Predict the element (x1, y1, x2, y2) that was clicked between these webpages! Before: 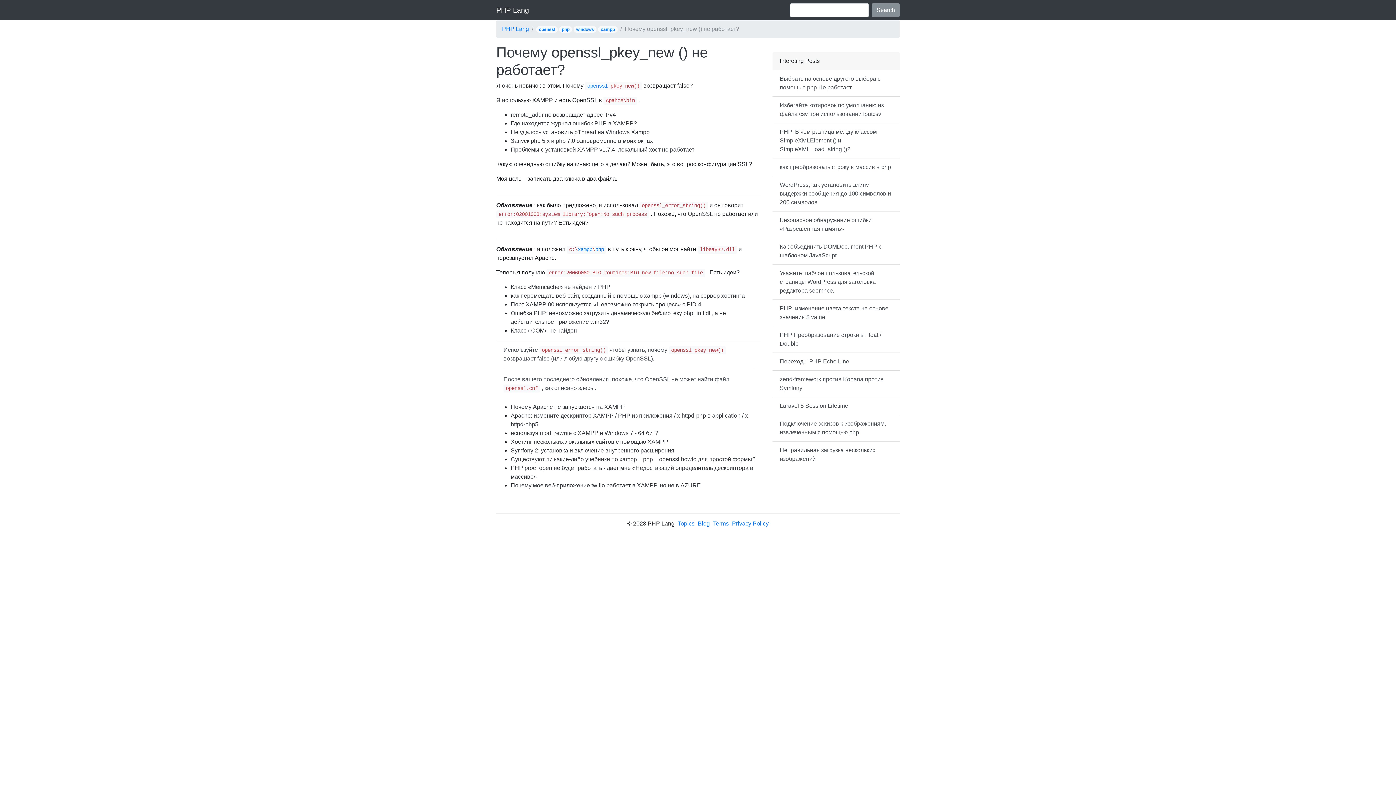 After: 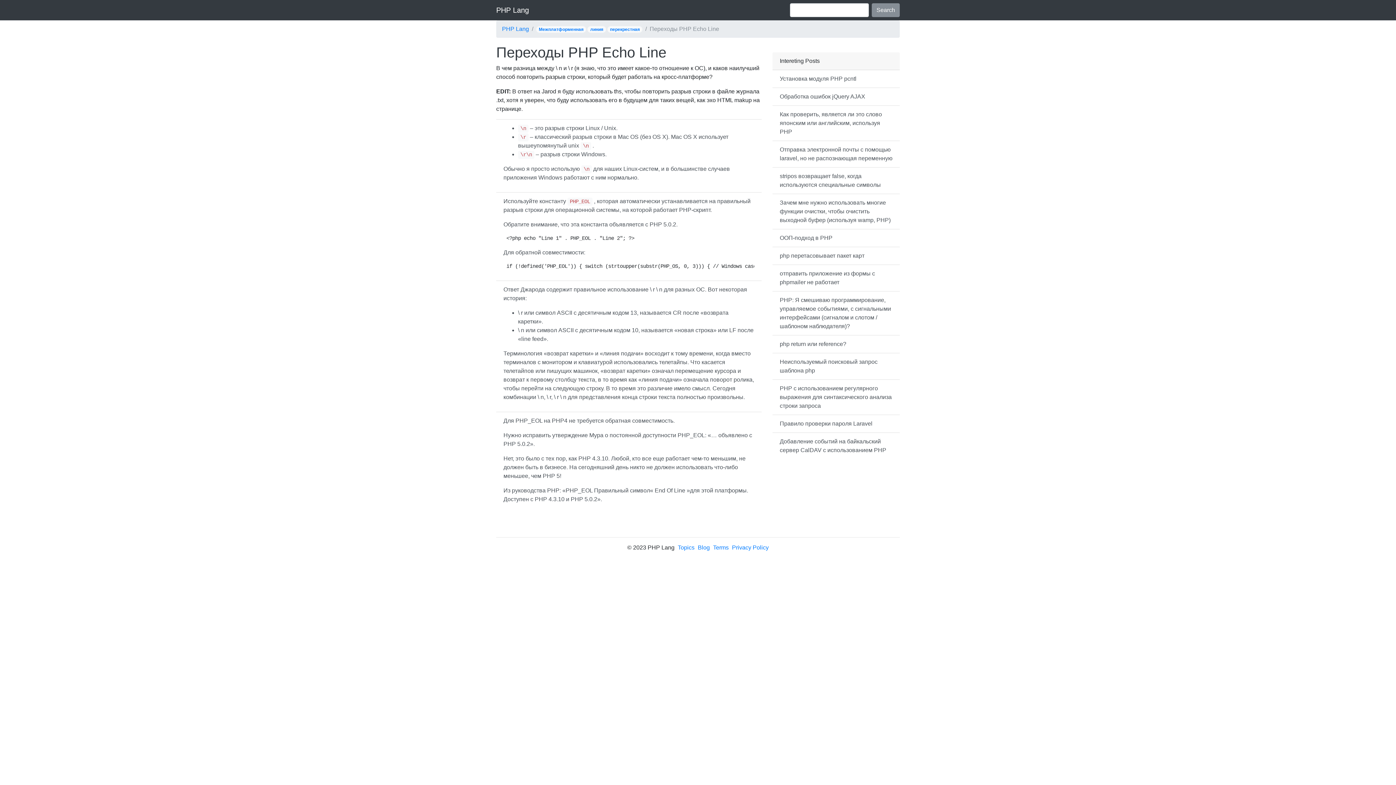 Action: bbox: (772, 352, 900, 370) label: Переходы PHP Echo Line